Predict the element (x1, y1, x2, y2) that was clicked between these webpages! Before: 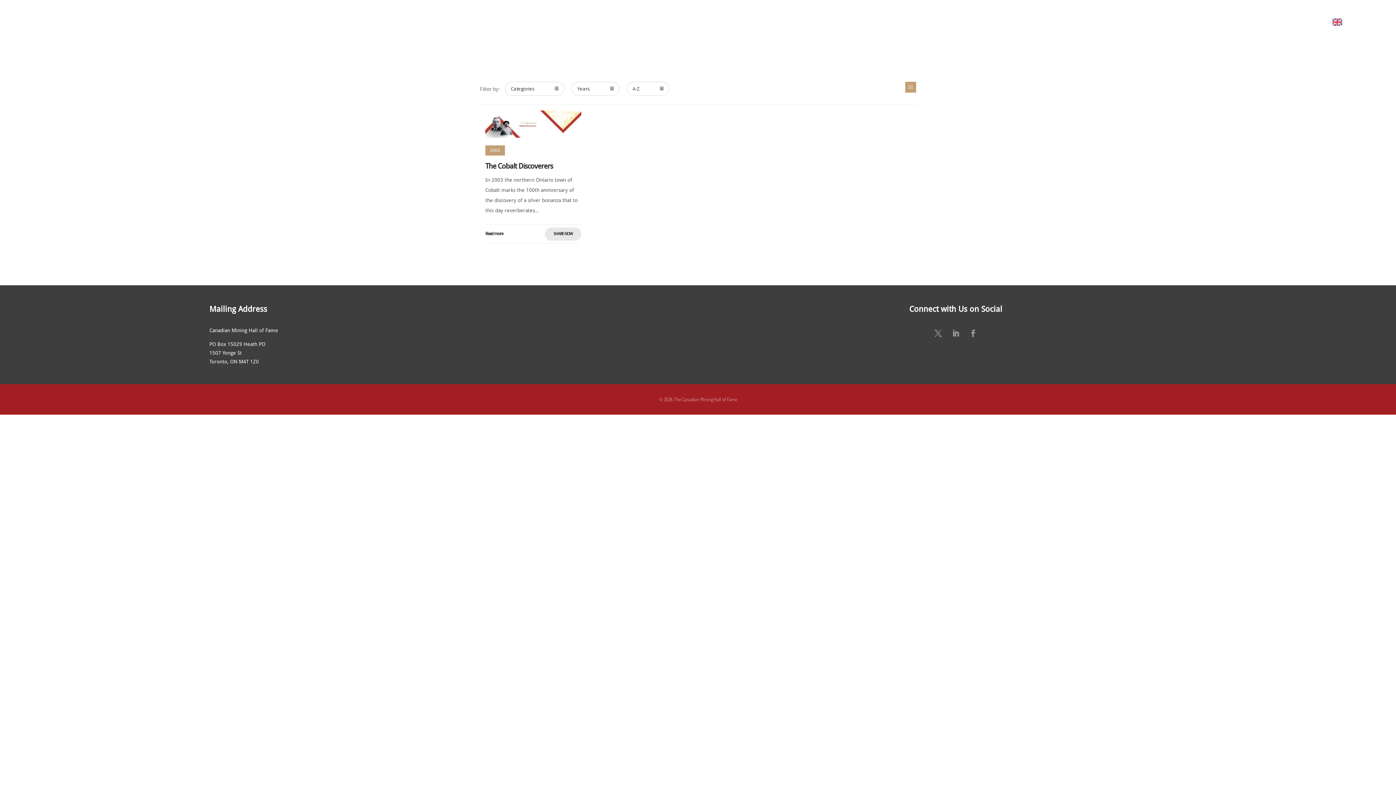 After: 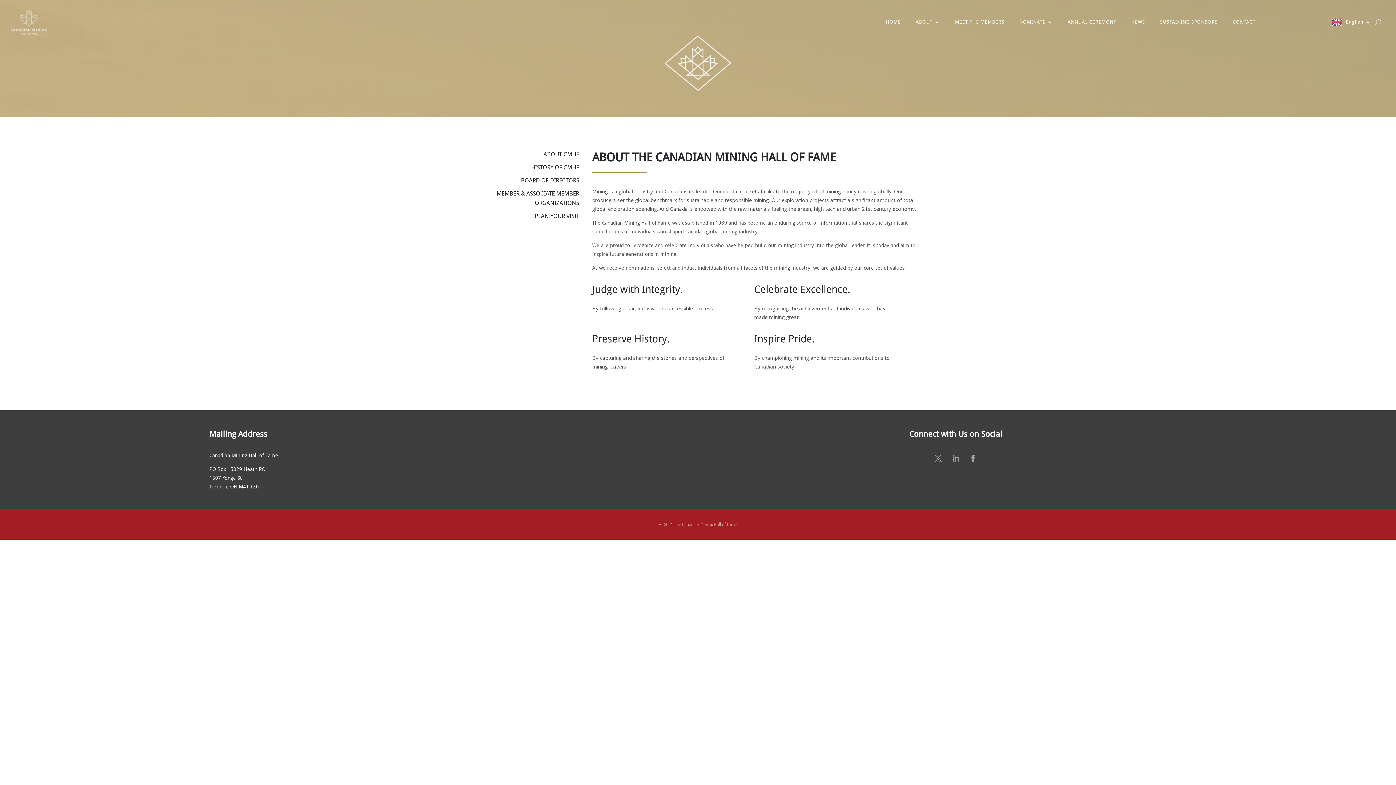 Action: bbox: (916, 7, 940, 37) label: ABOUT